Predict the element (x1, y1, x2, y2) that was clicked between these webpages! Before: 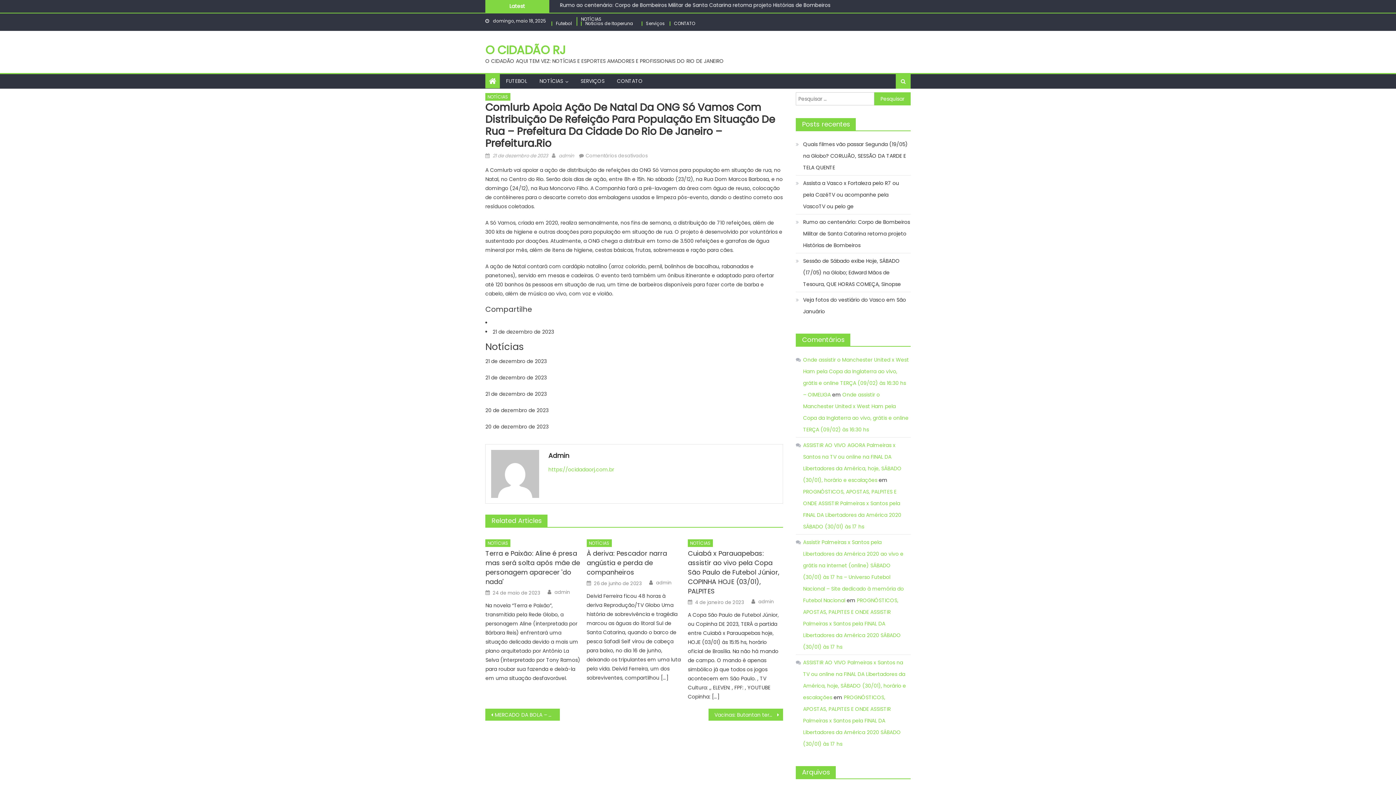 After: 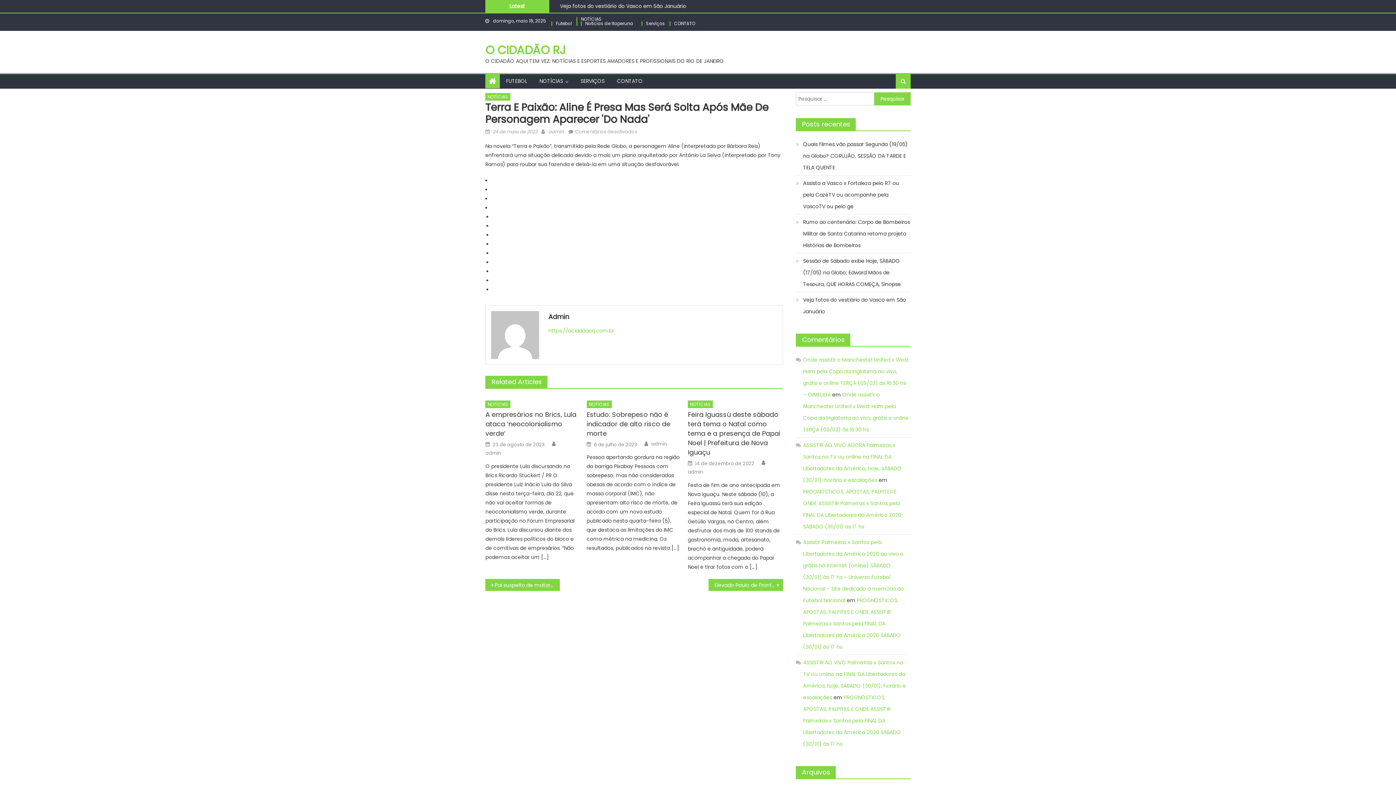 Action: label: Terra e Paixão: Aline é presa mas será solta após mãe de personagem aparecer 'do nada' bbox: (485, 549, 580, 586)